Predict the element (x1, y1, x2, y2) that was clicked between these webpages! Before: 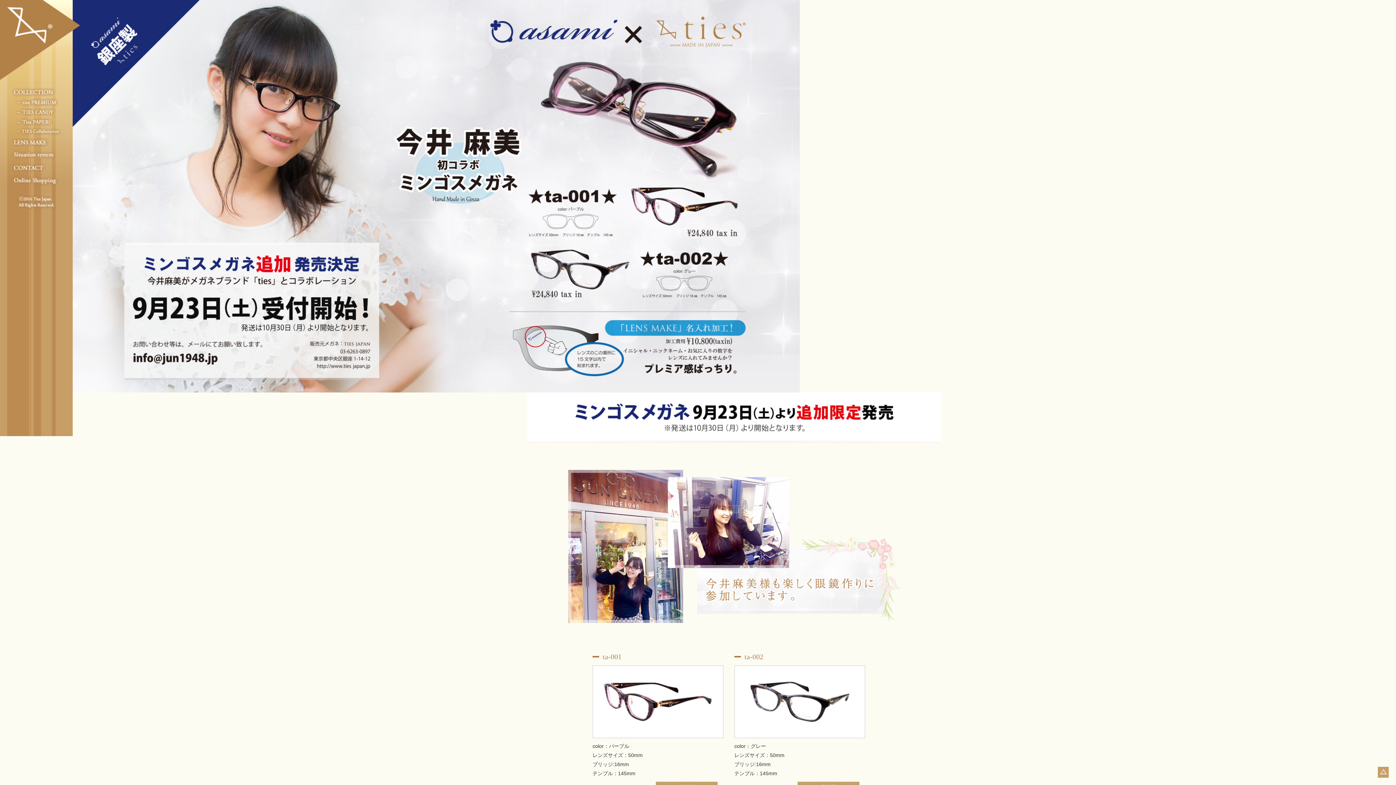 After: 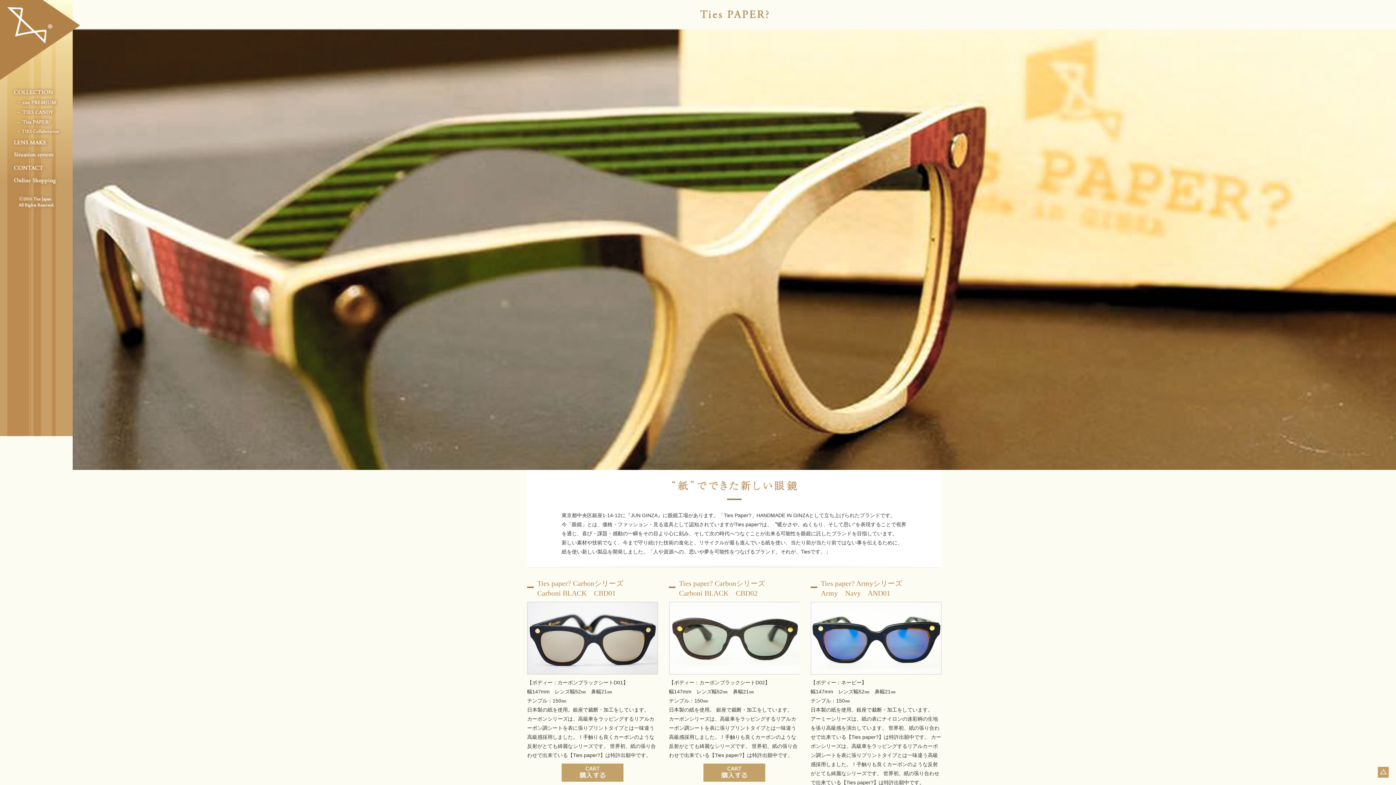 Action: bbox: (14, 118, 53, 124)